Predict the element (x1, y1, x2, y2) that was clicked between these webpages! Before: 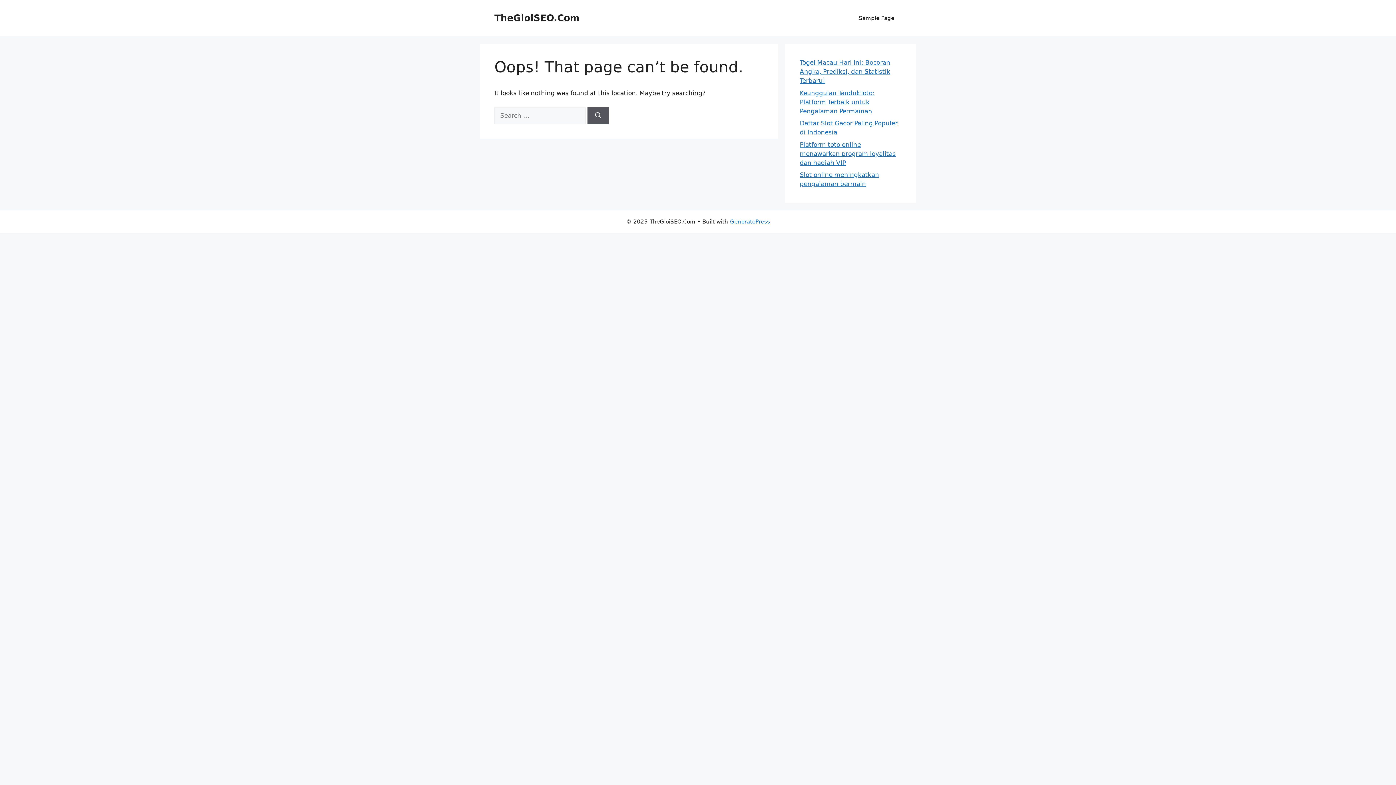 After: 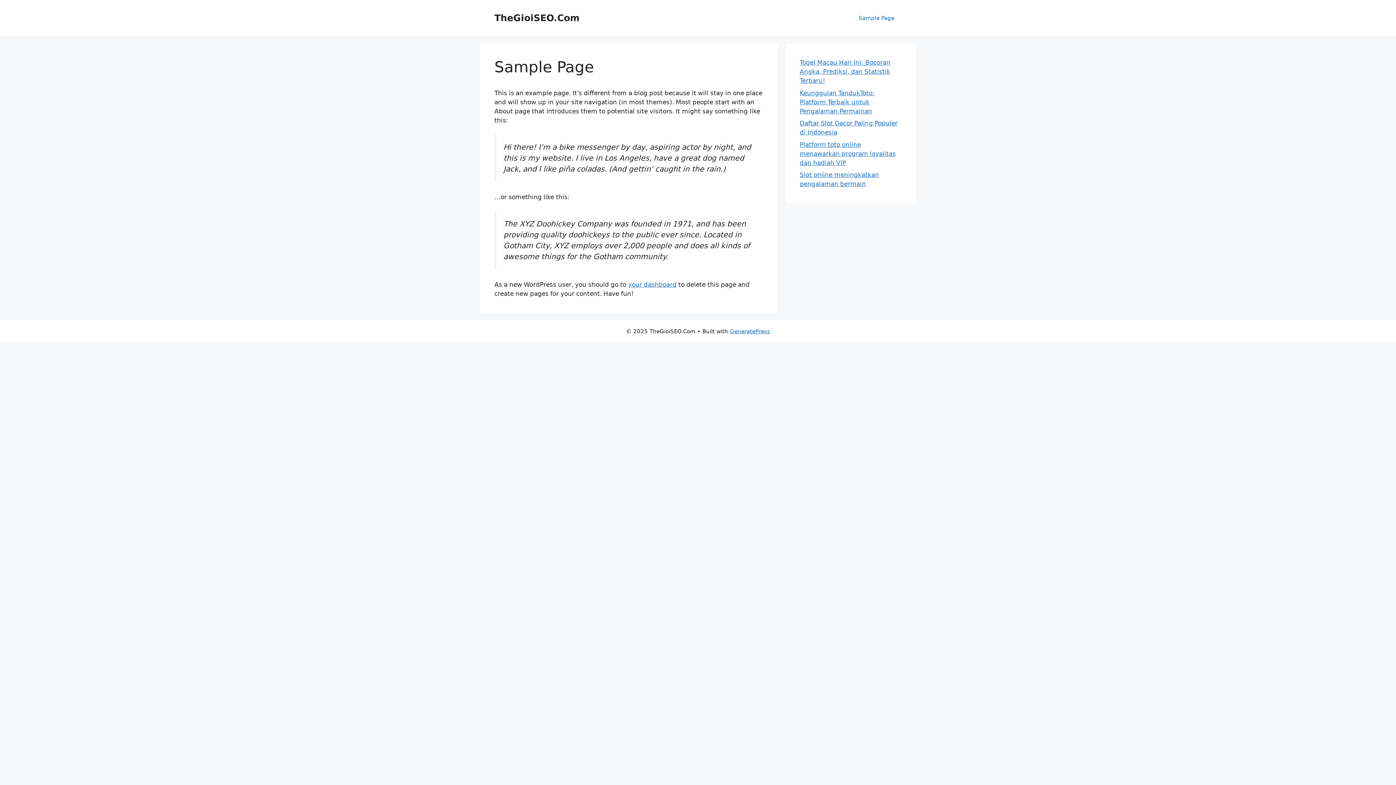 Action: label: Sample Page bbox: (851, 7, 901, 29)